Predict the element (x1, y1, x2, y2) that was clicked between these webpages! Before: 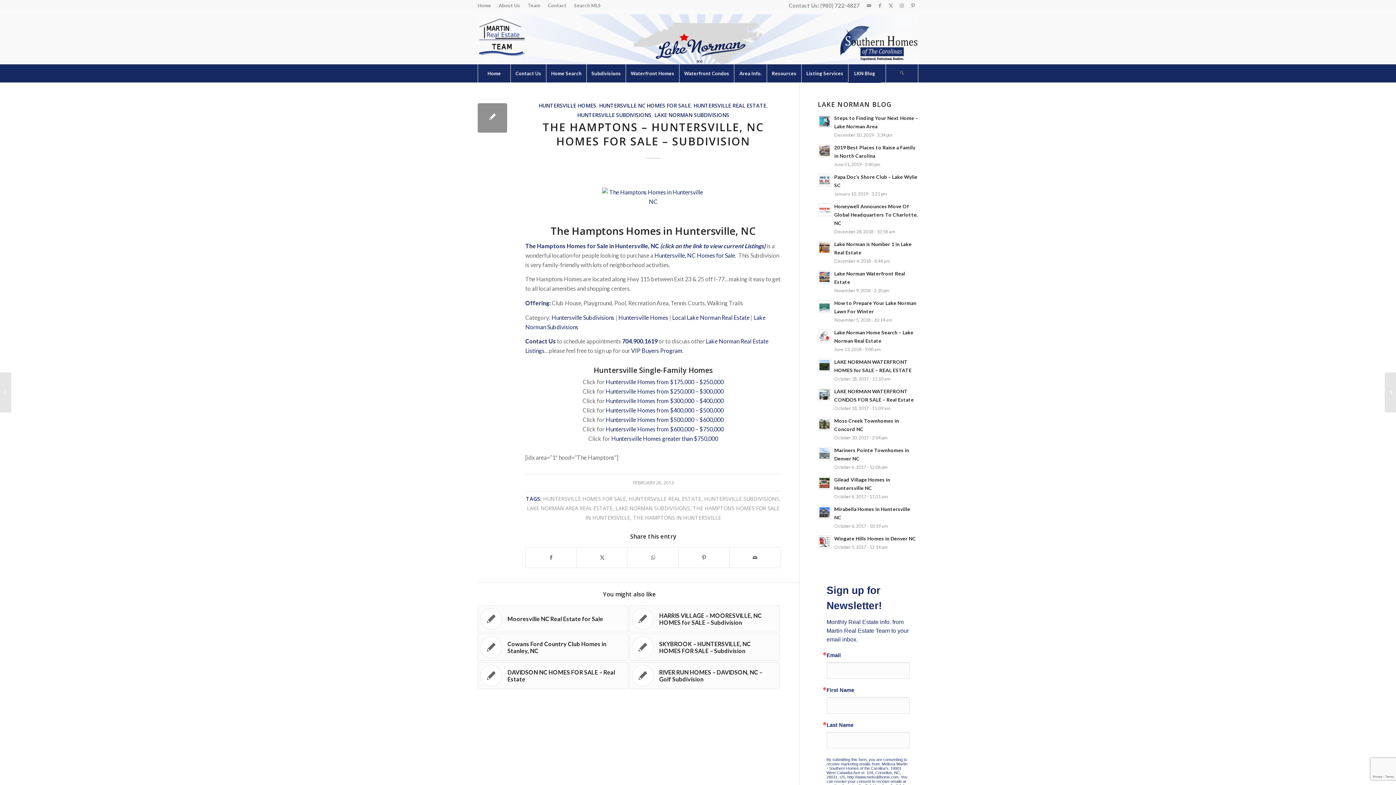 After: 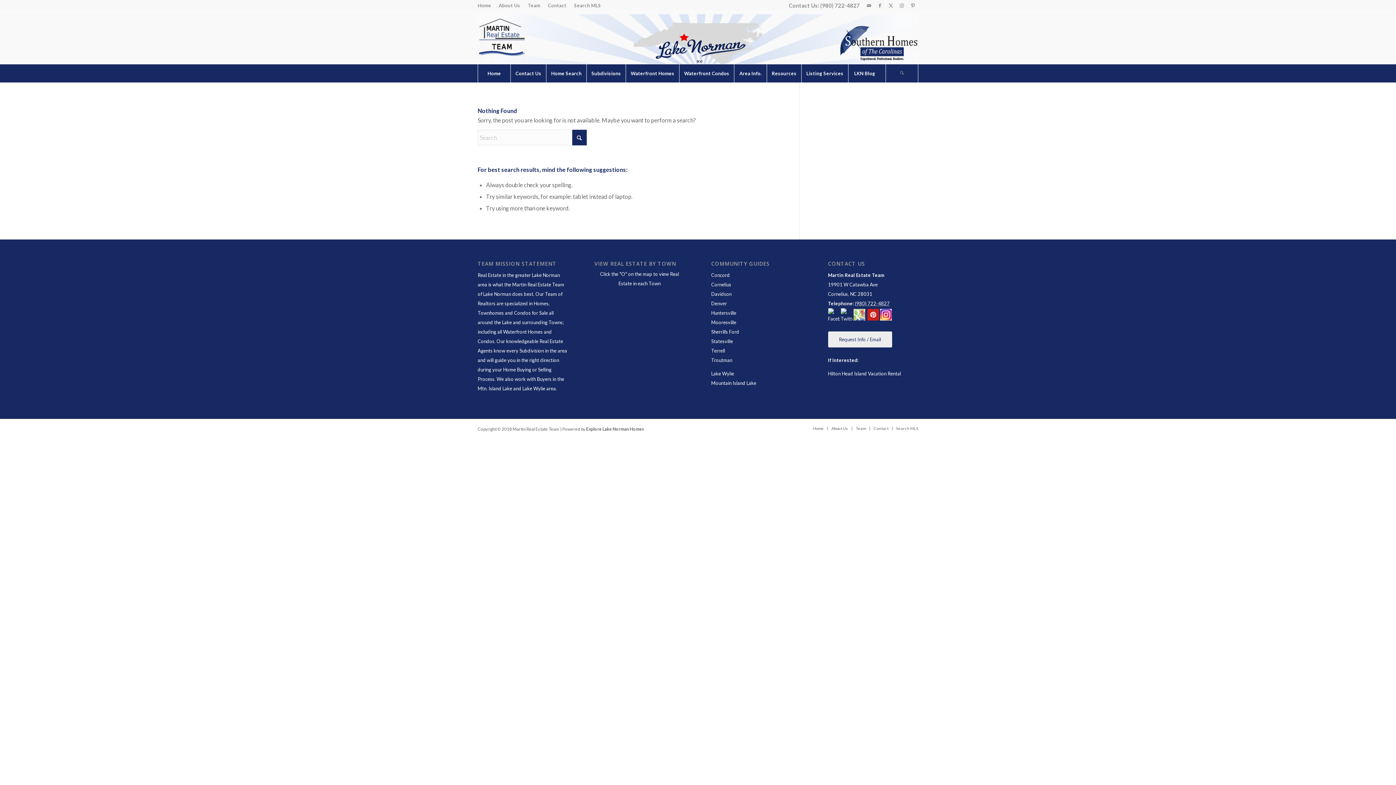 Action: bbox: (525, 184, 781, 210)